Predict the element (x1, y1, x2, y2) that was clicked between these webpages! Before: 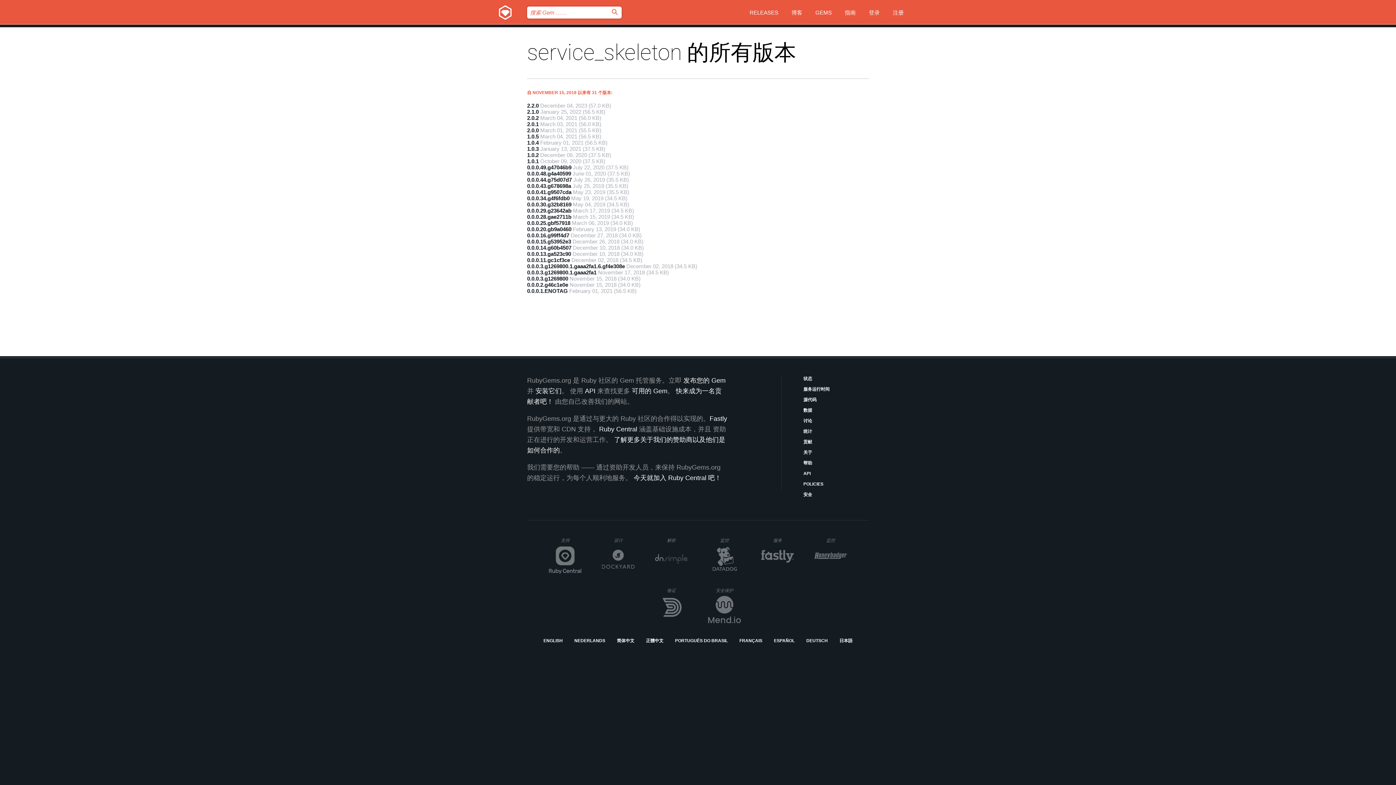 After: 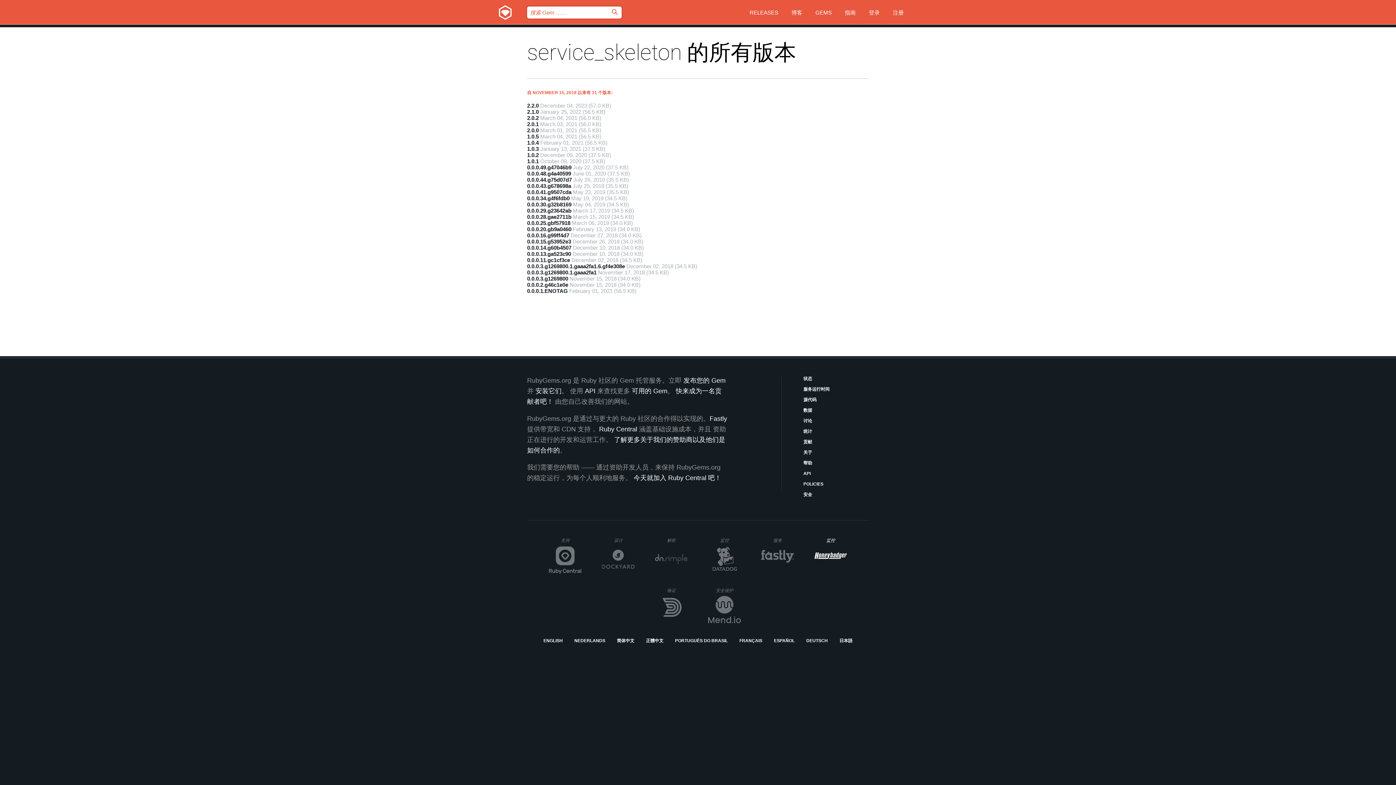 Action: label: 监控
Honeybadger bbox: (814, 537, 847, 574)